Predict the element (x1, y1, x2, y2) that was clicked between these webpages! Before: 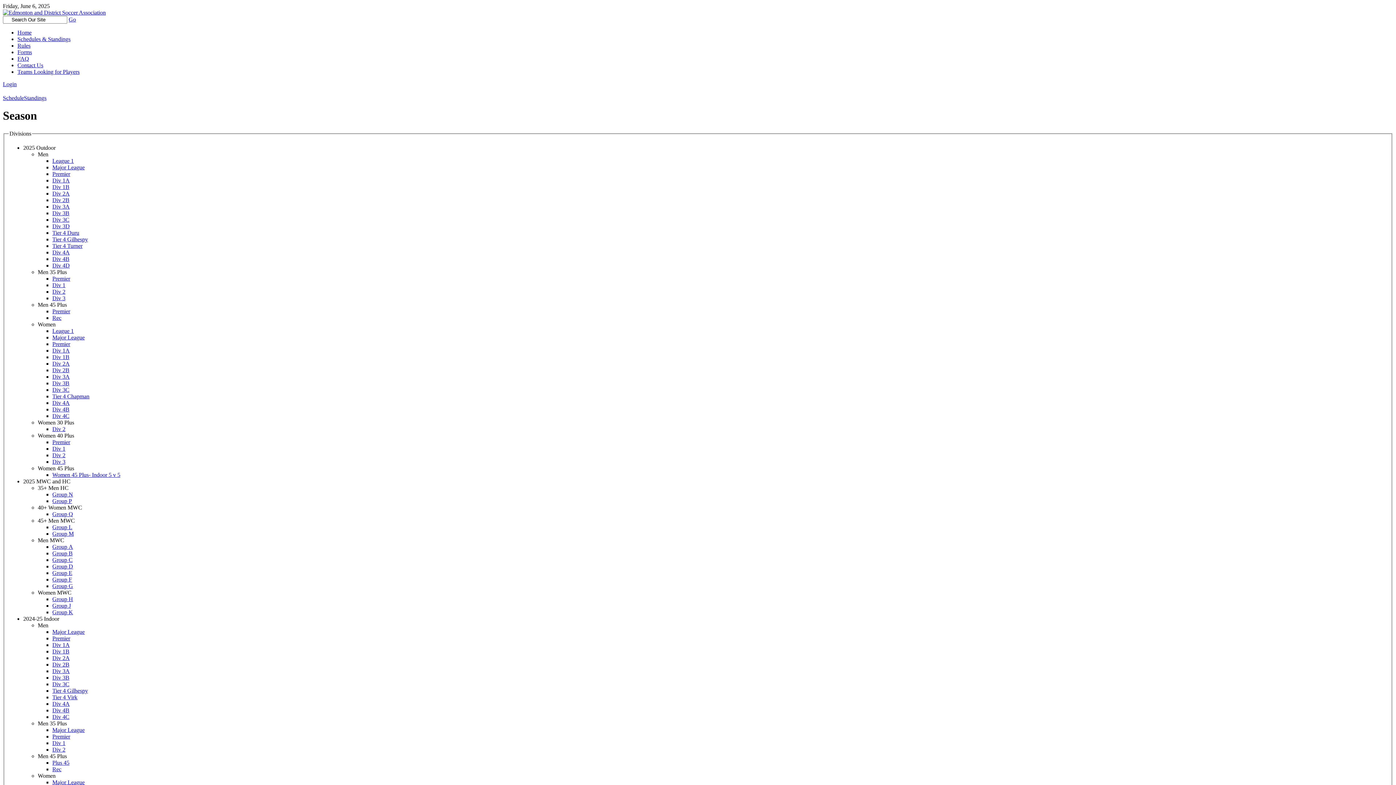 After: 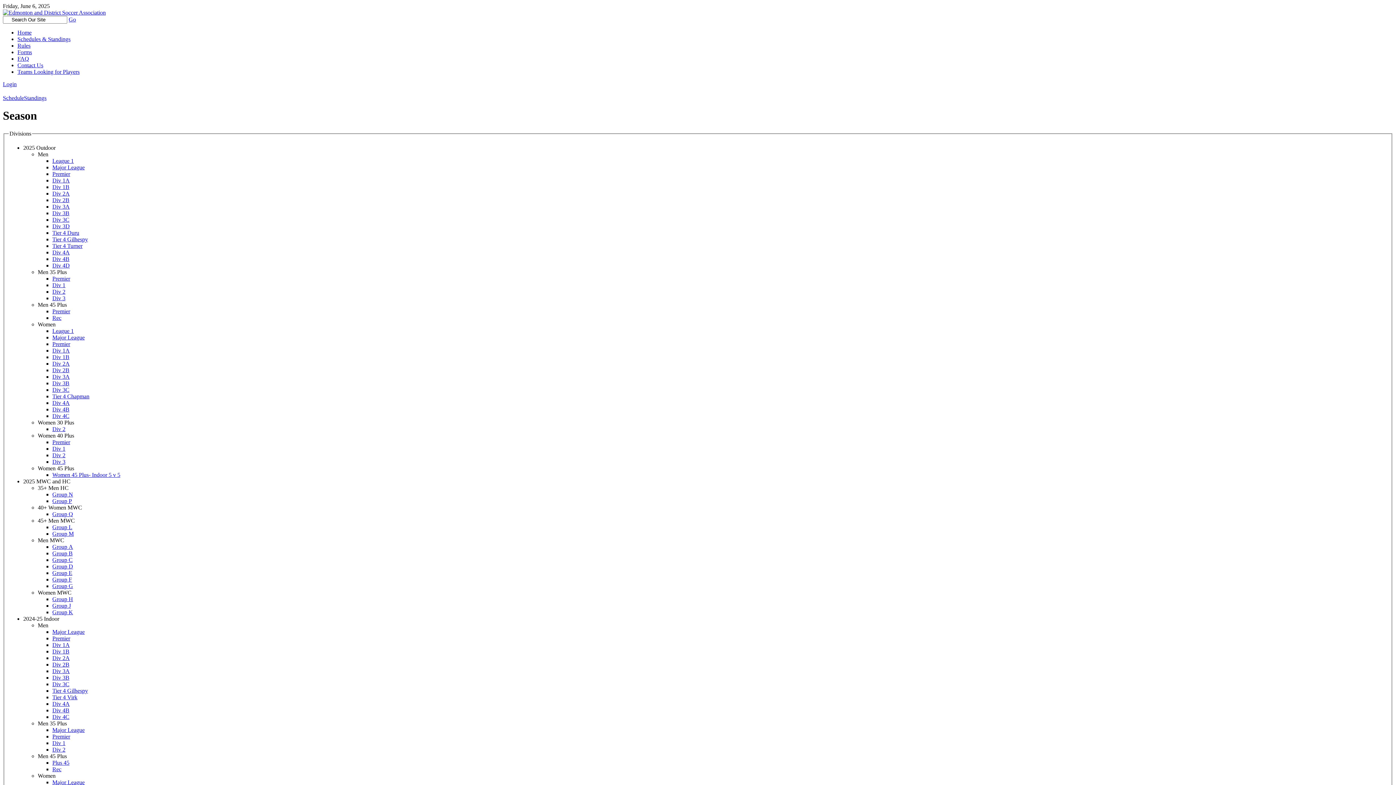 Action: bbox: (52, 681, 69, 687) label: Div 3C